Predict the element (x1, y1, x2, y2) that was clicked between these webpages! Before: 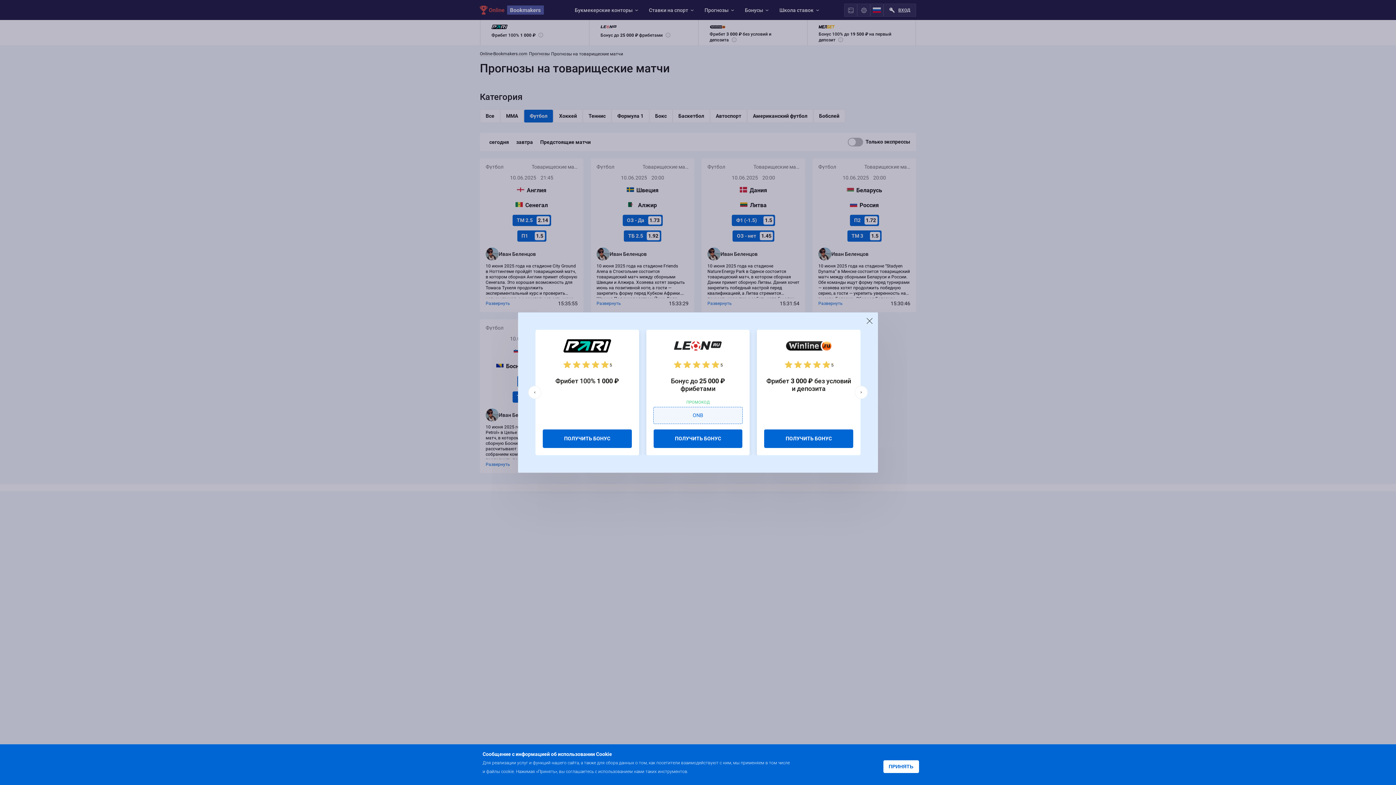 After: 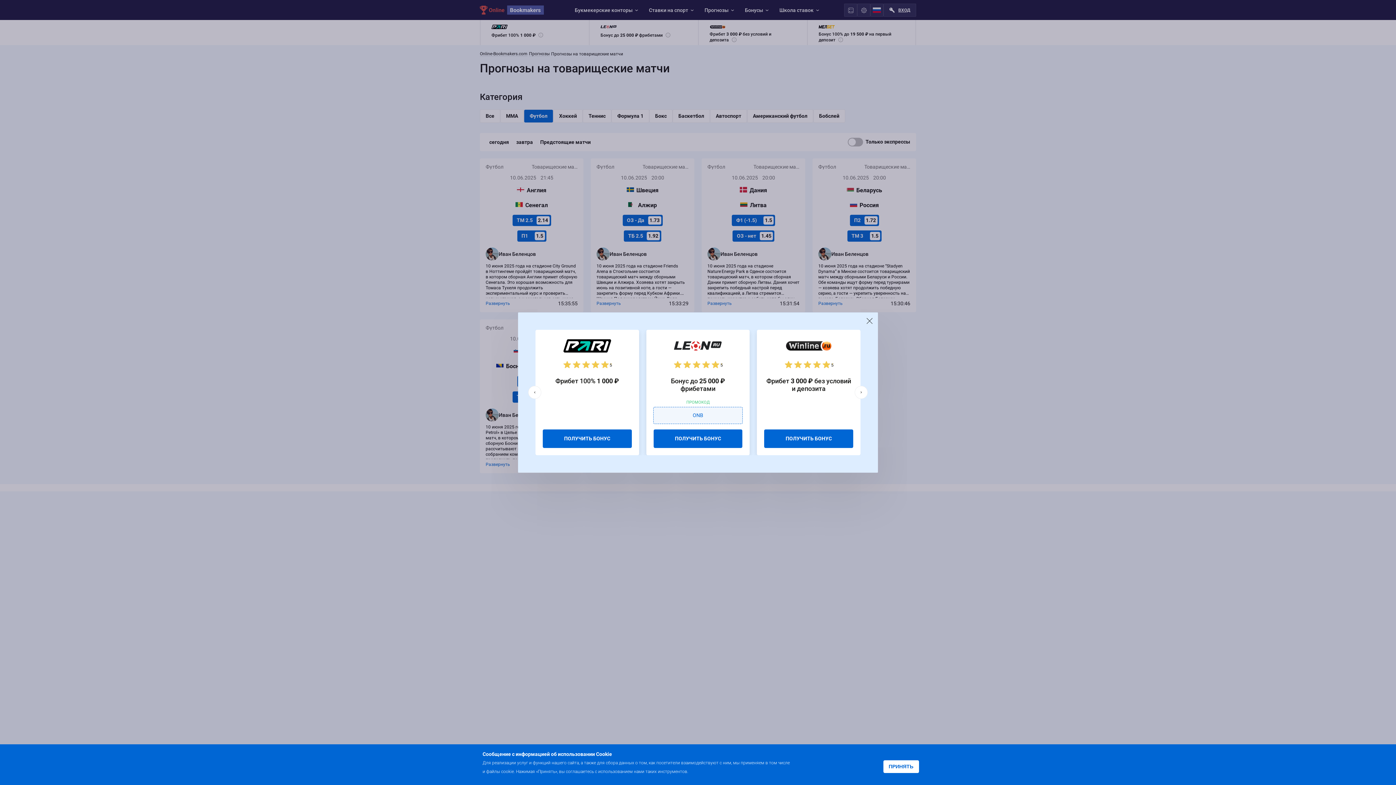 Action: bbox: (689, 768, 718, 774) label: Подробнее